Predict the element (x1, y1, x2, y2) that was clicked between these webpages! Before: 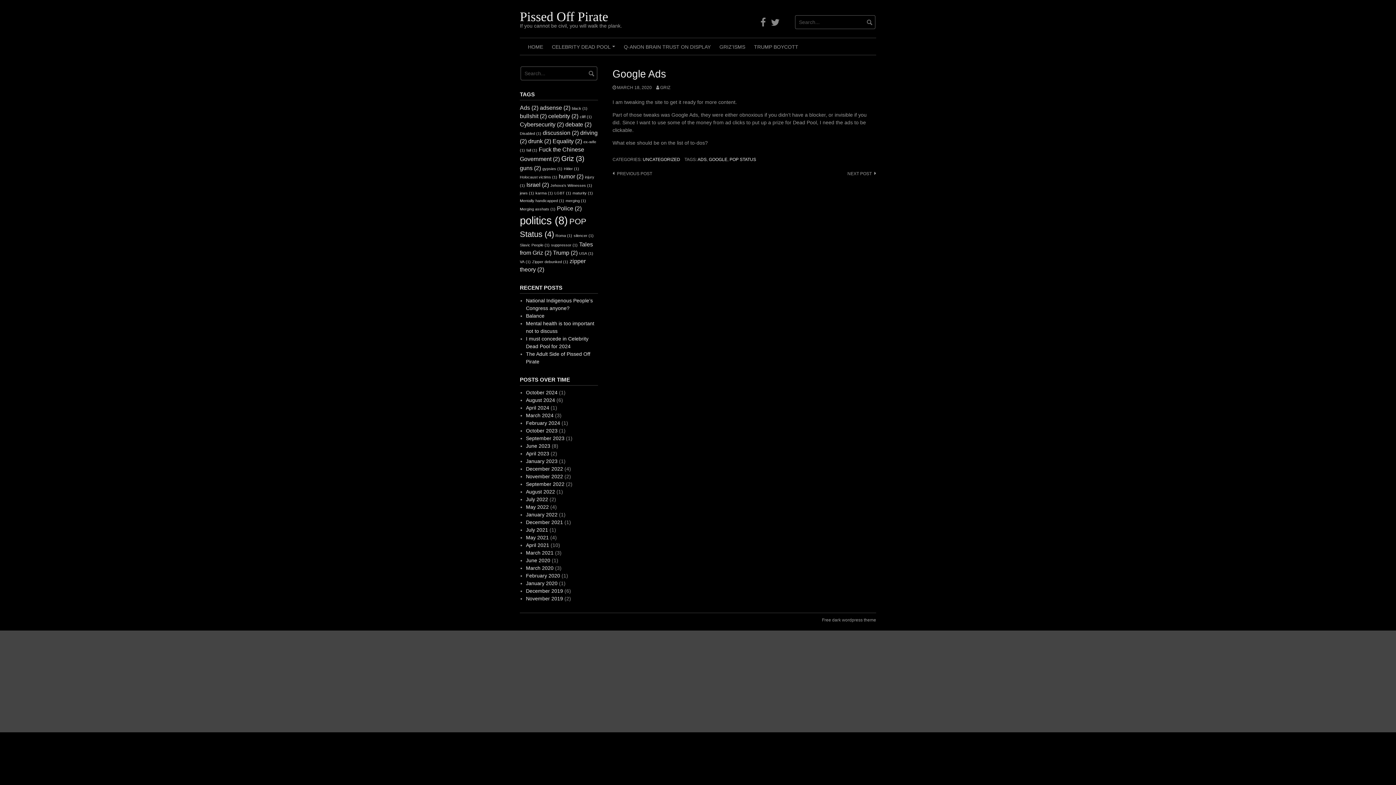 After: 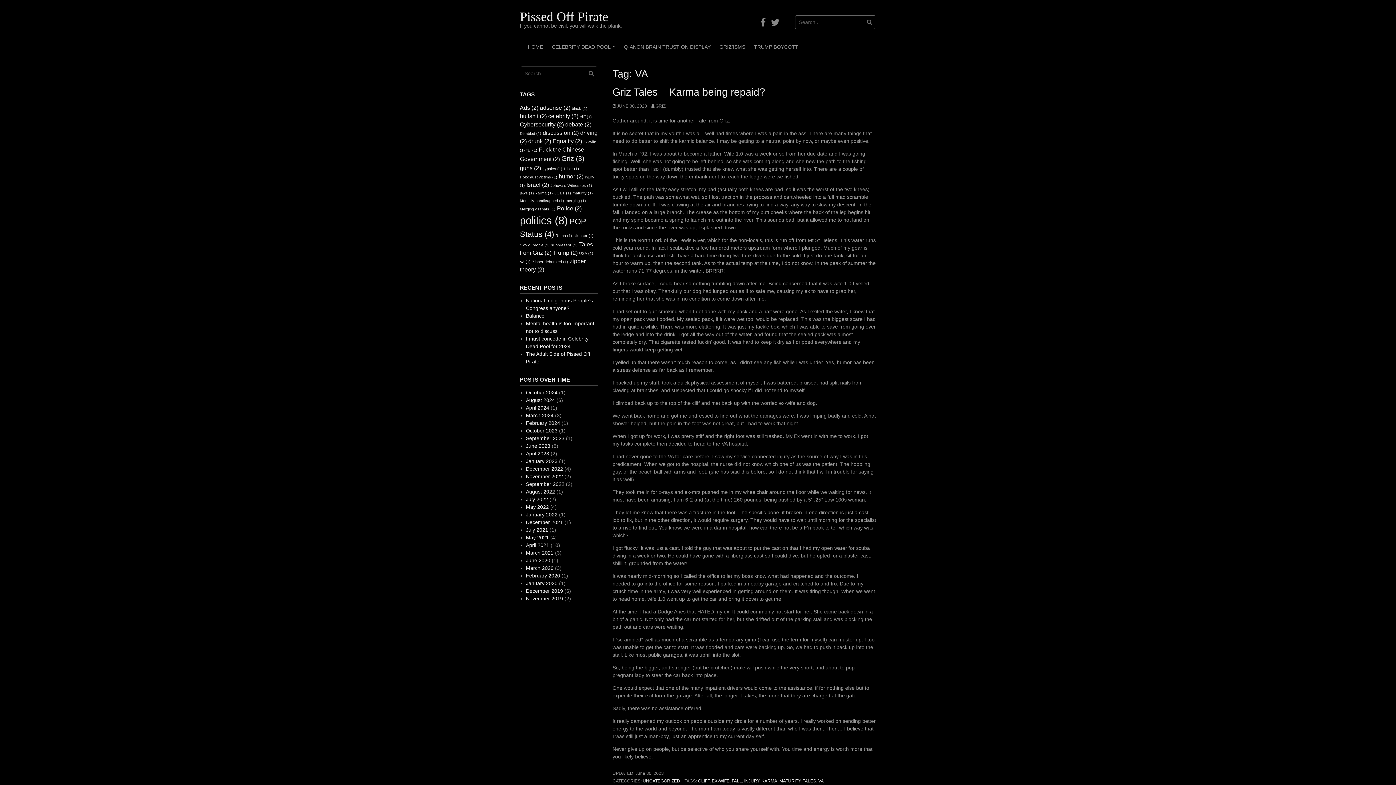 Action: bbox: (520, 259, 530, 263) label: VA (1 item)